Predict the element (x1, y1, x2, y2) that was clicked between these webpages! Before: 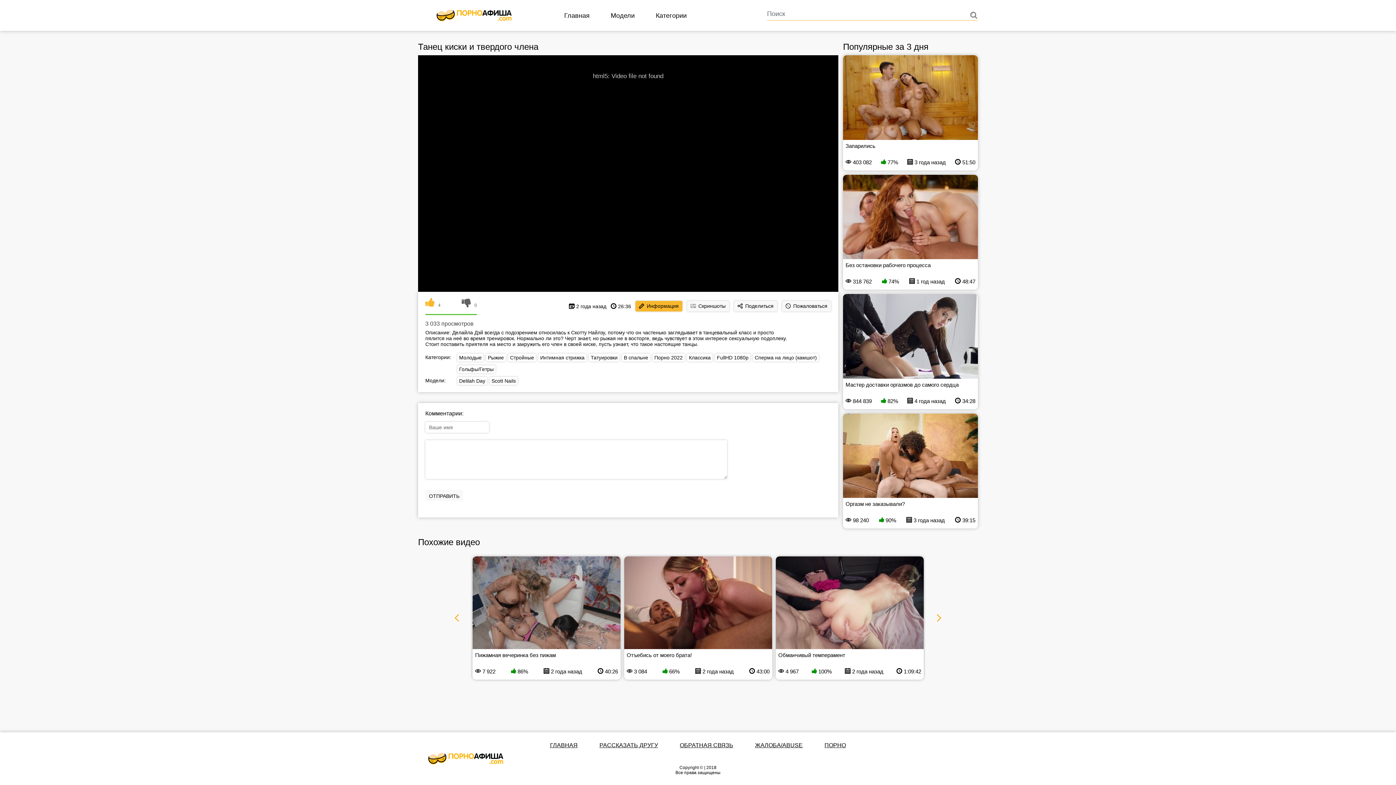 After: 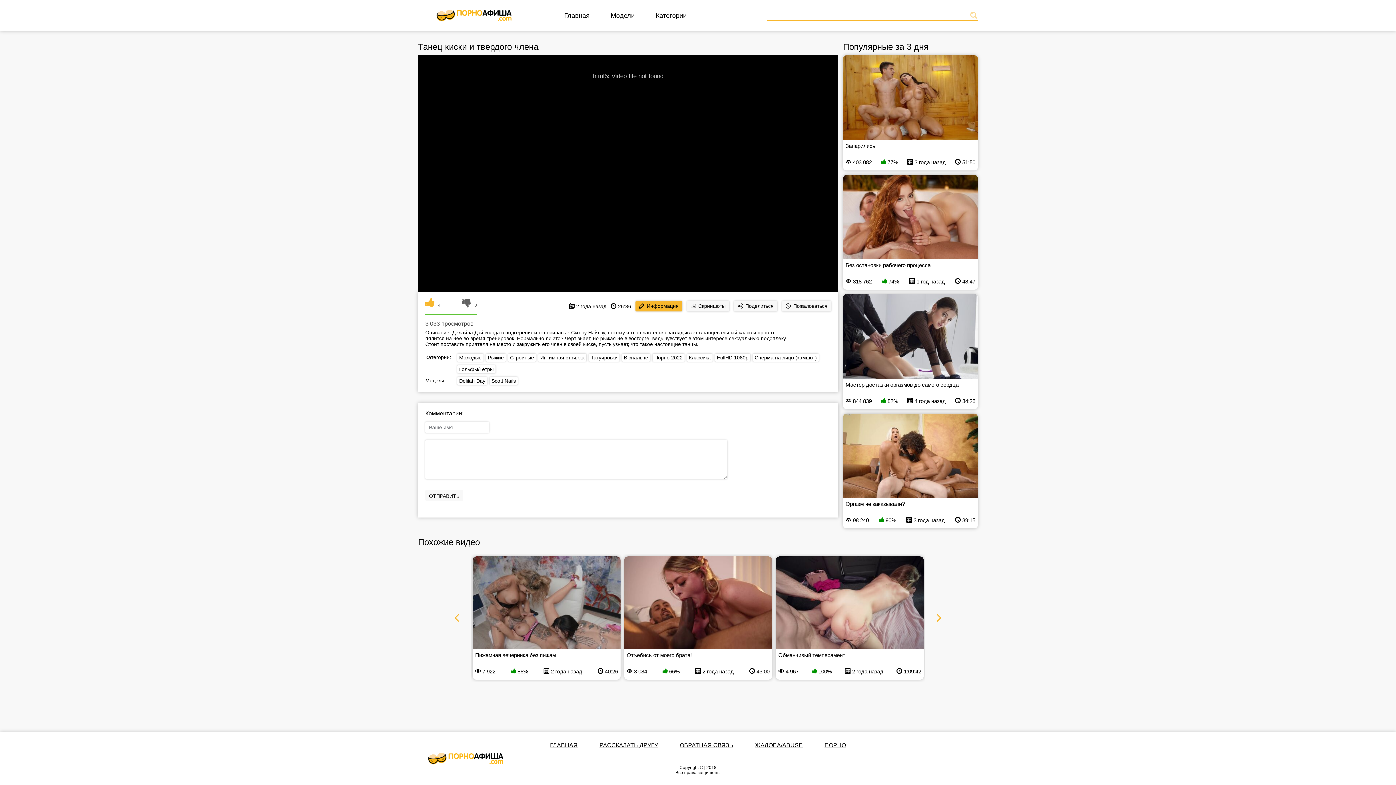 Action: bbox: (970, 10, 978, 20)